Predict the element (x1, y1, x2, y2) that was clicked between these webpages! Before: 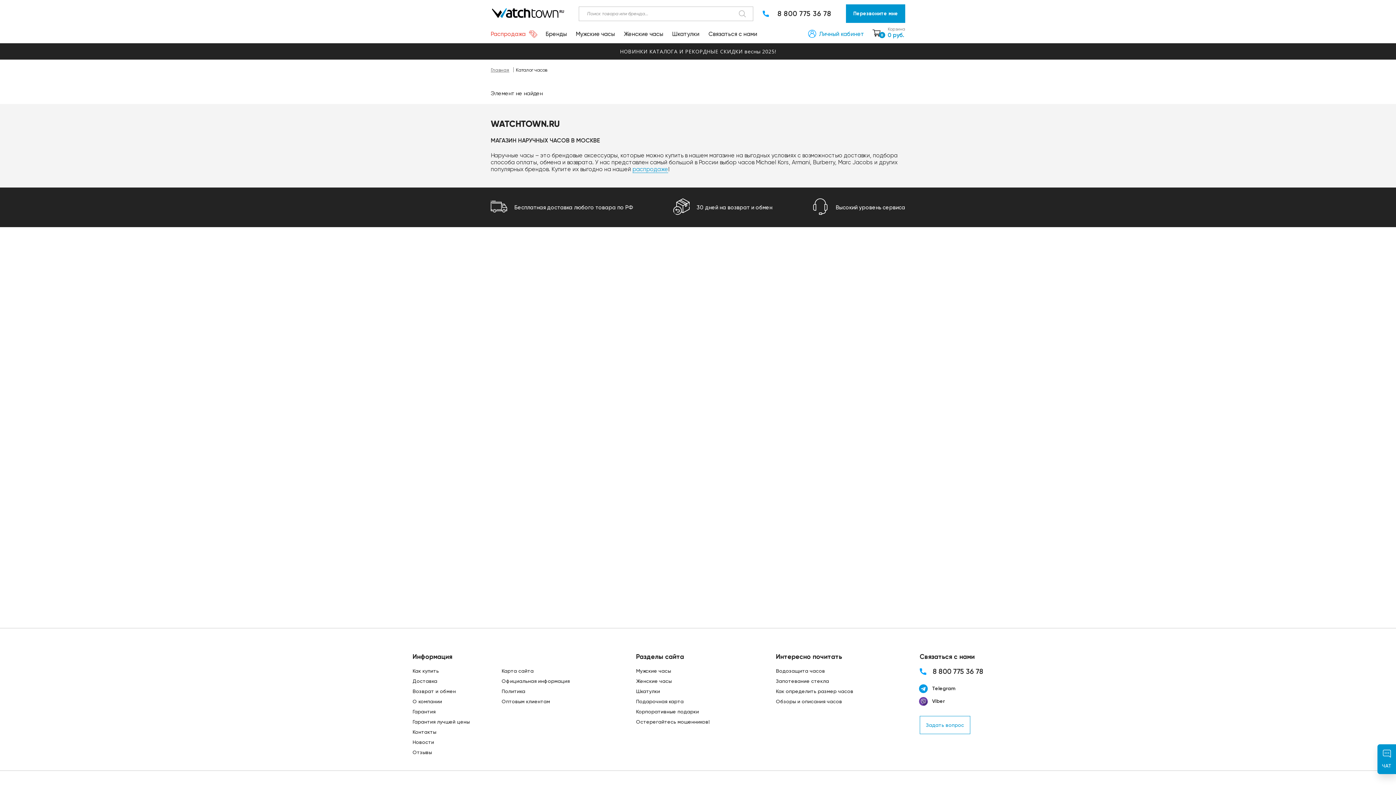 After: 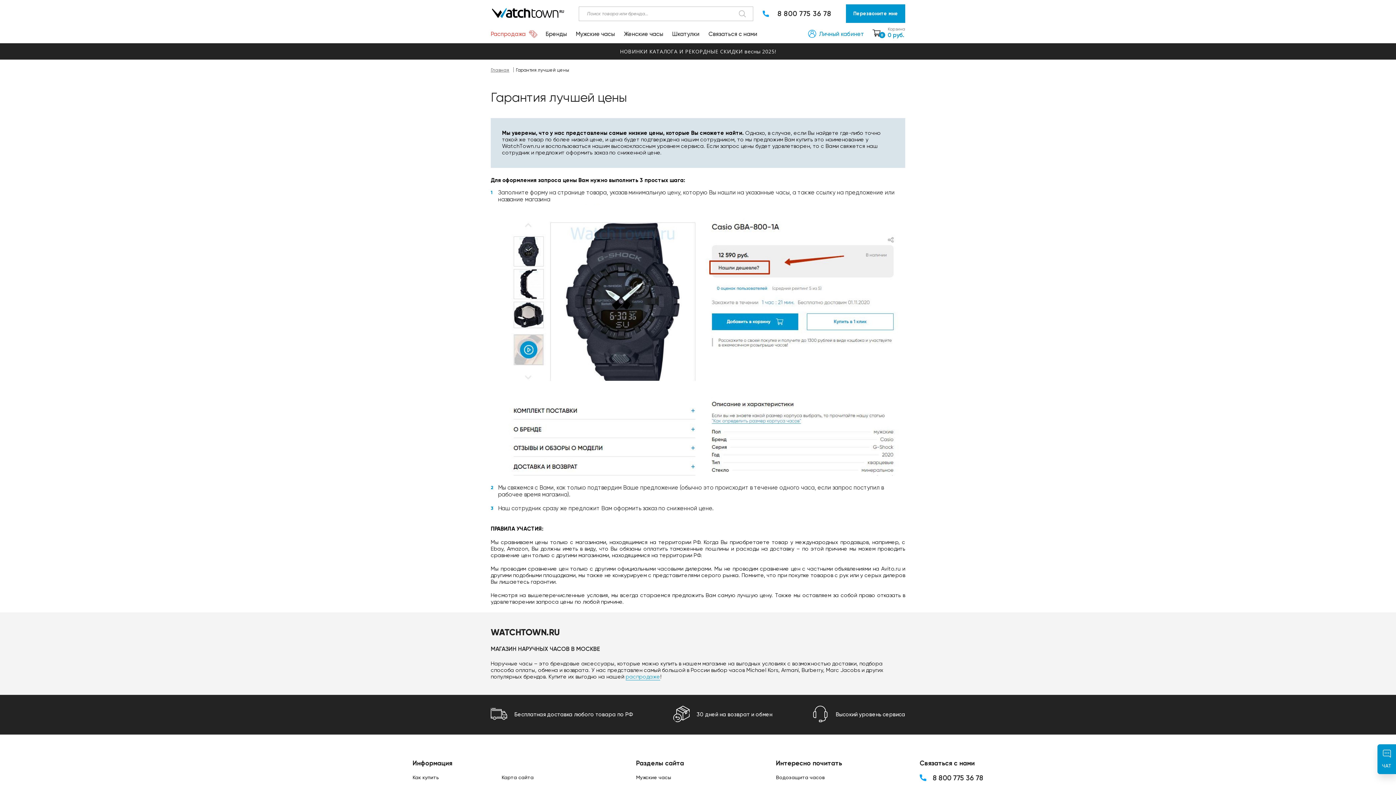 Action: bbox: (412, 719, 469, 725) label: Гарантия лучшей цены